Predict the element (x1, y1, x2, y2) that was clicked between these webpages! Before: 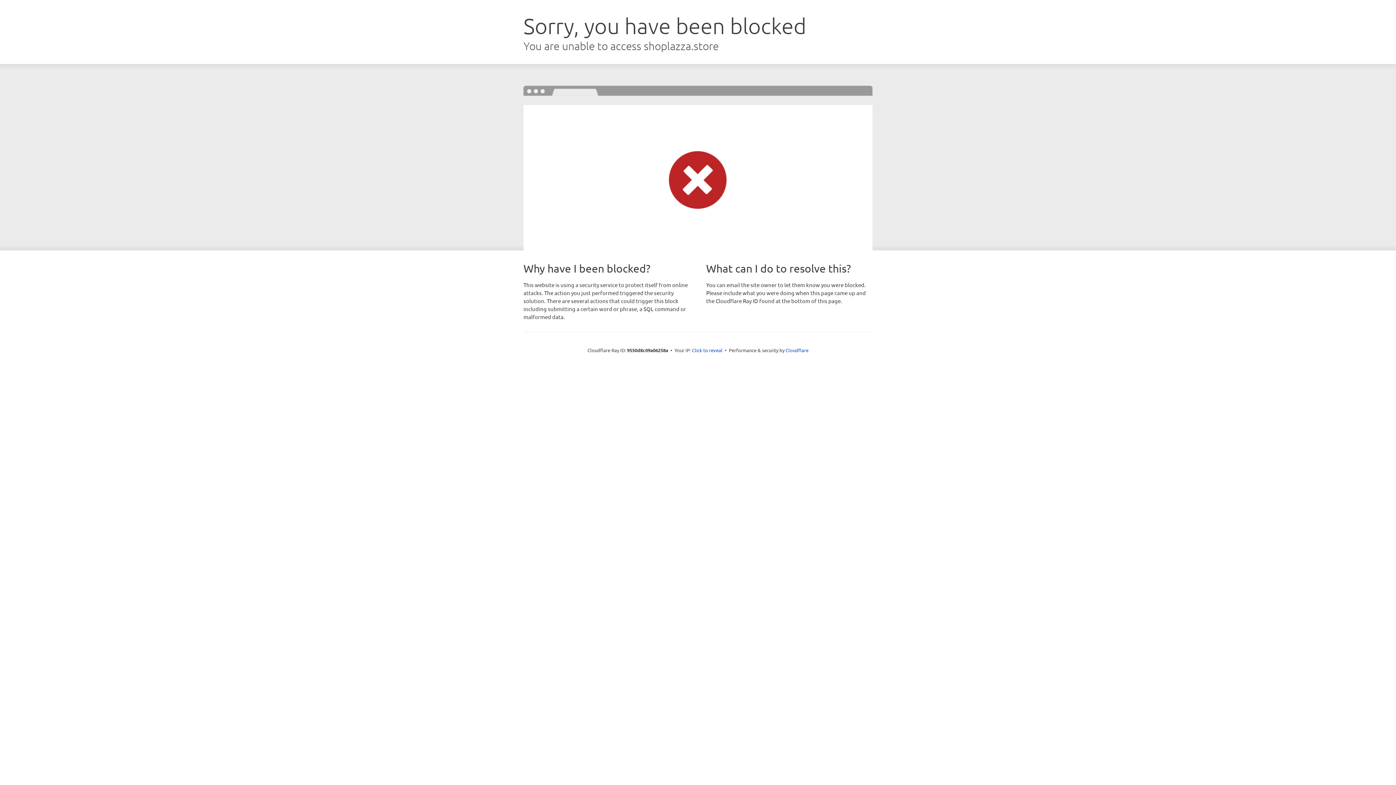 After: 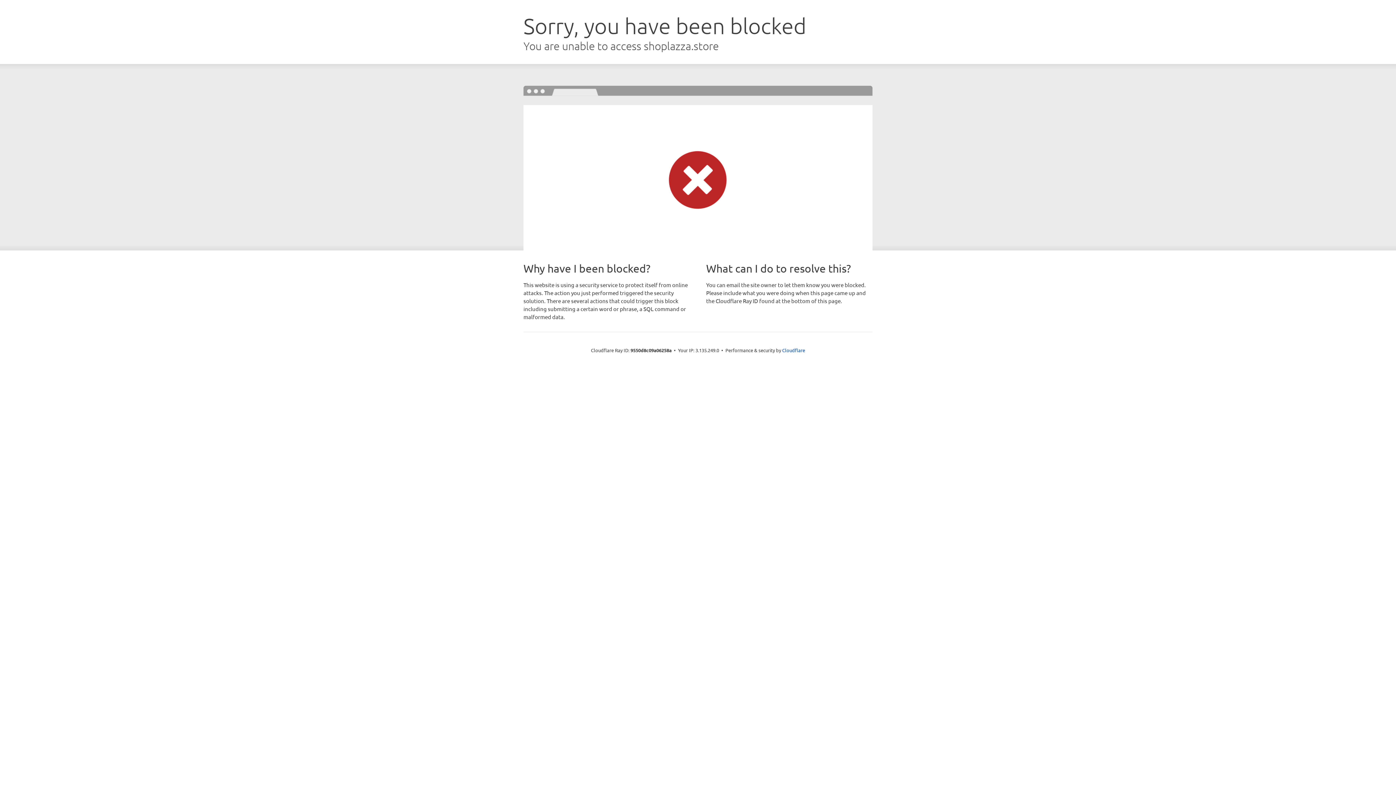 Action: bbox: (692, 346, 722, 353) label: Click to reveal